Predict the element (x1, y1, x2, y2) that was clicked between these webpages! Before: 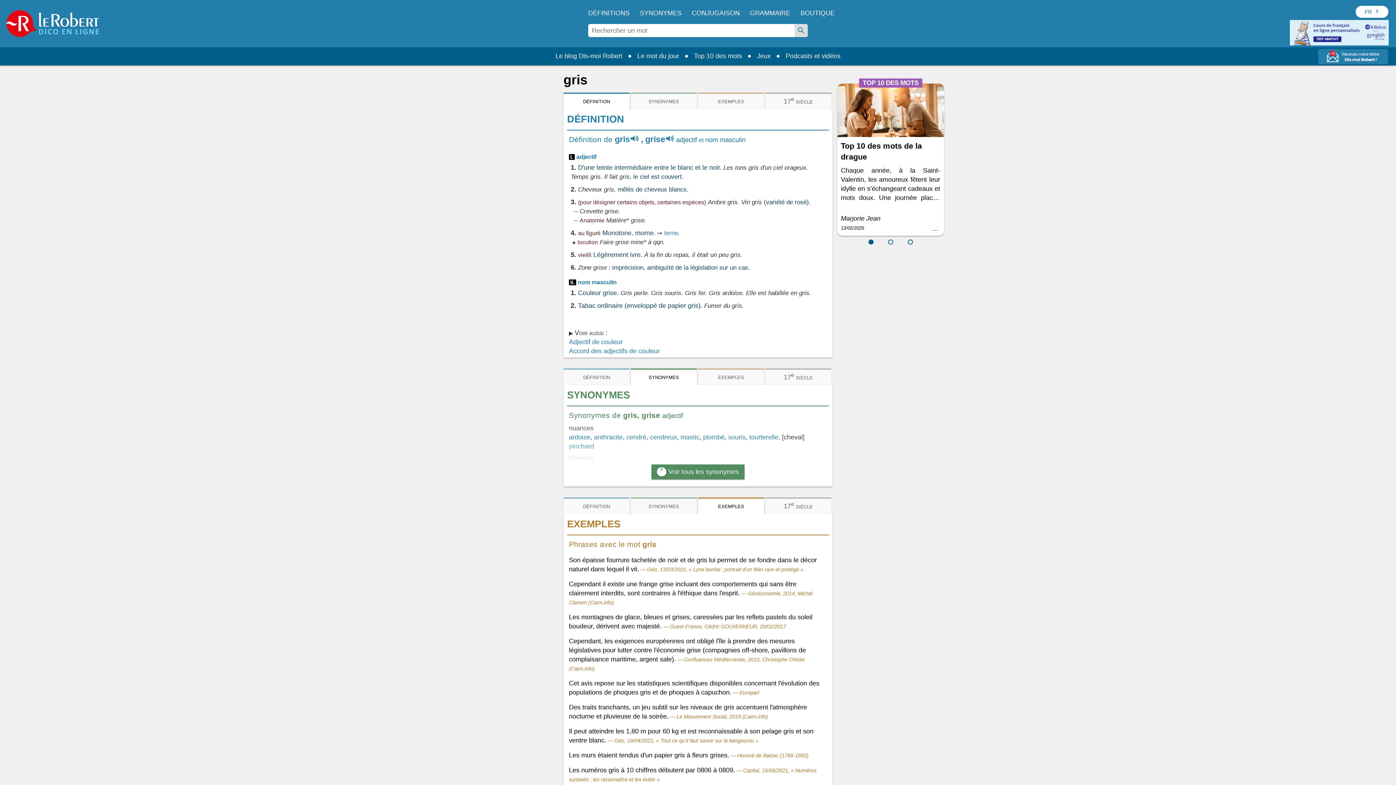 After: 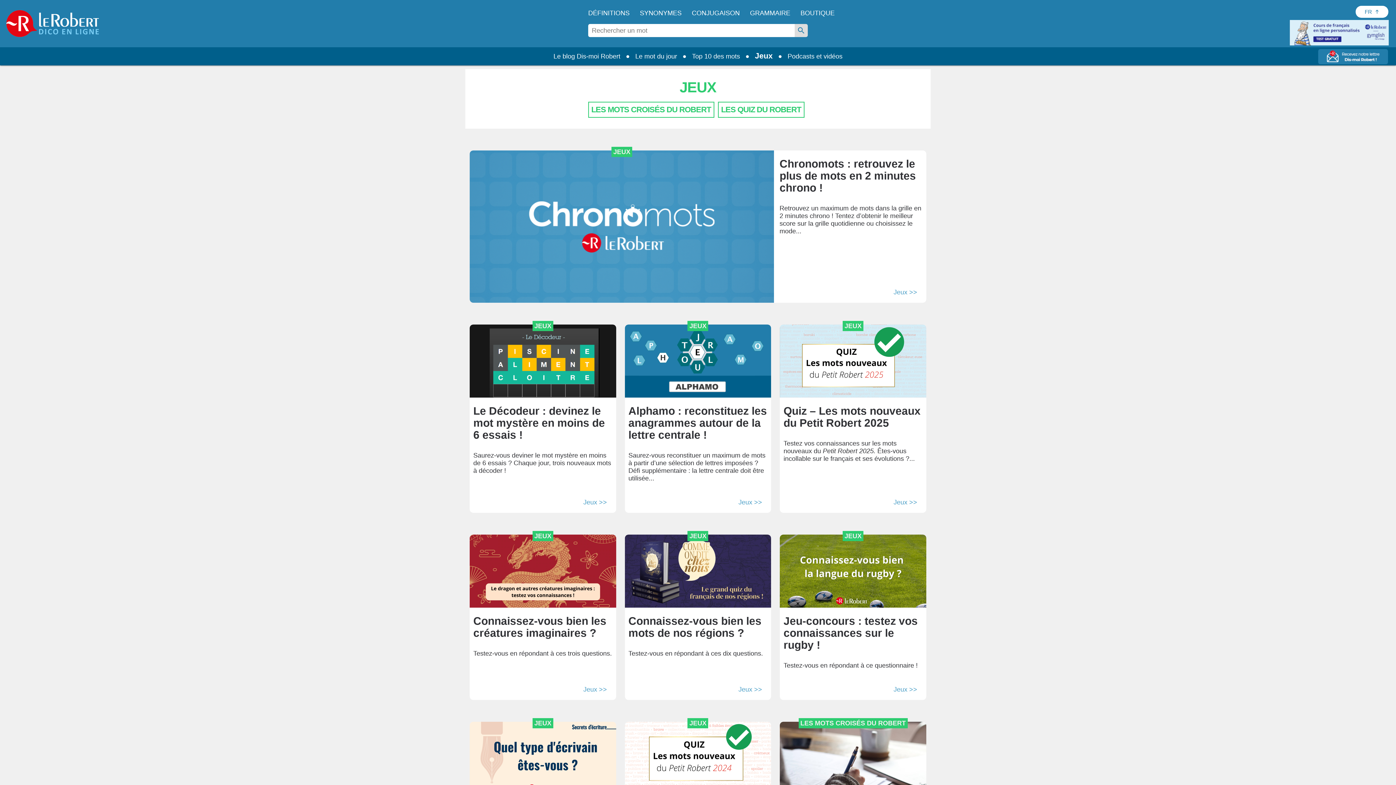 Action: label: Jeux bbox: (757, 52, 770, 59)